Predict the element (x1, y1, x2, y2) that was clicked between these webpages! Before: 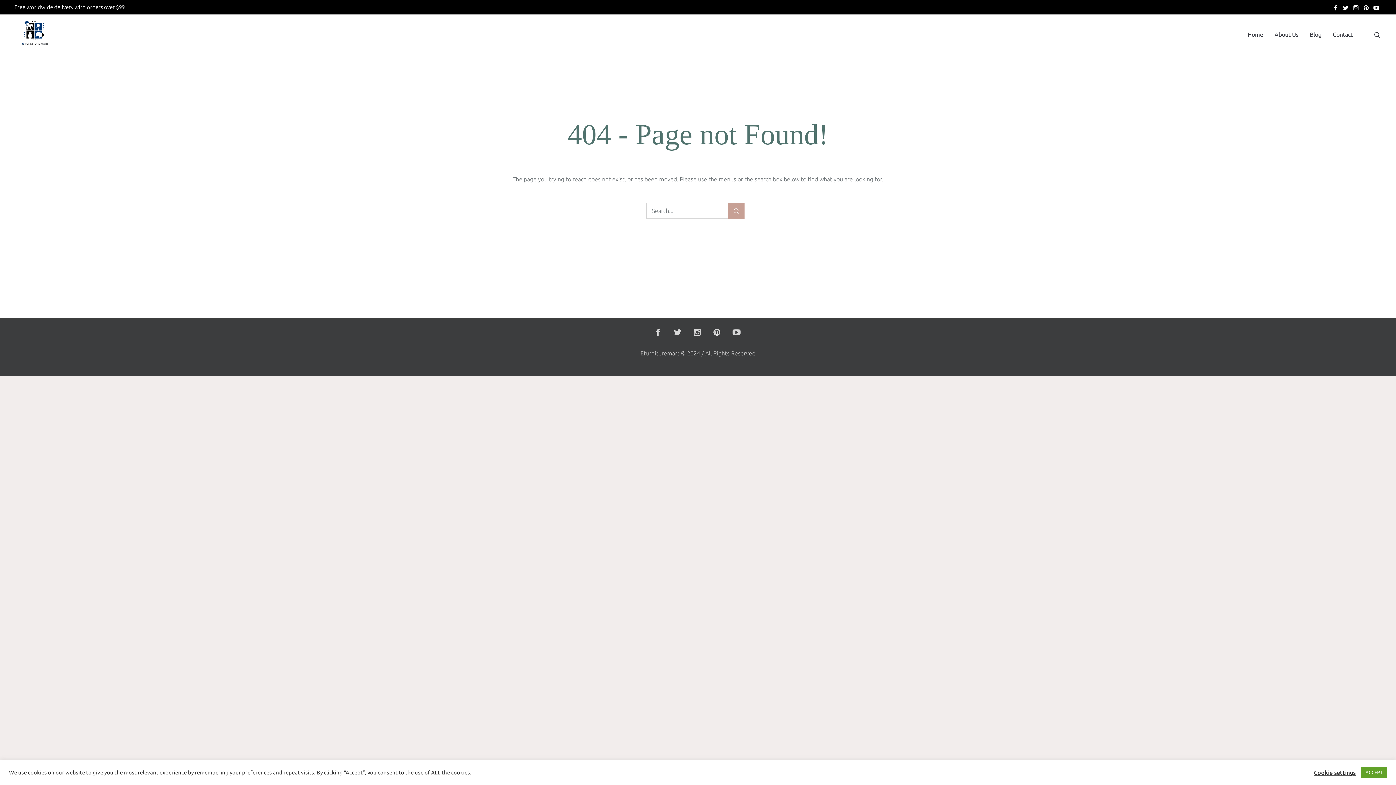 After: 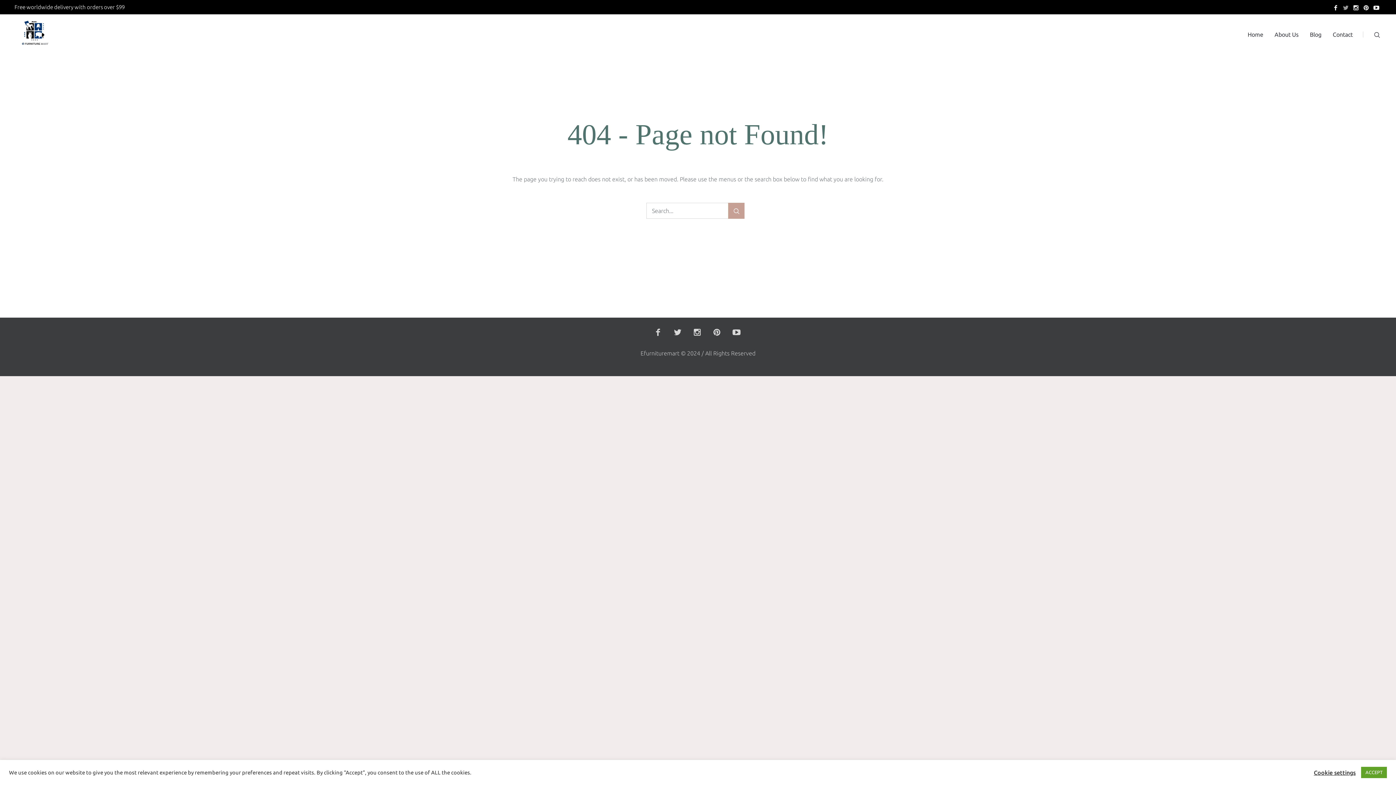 Action: bbox: (1342, 4, 1349, 11)